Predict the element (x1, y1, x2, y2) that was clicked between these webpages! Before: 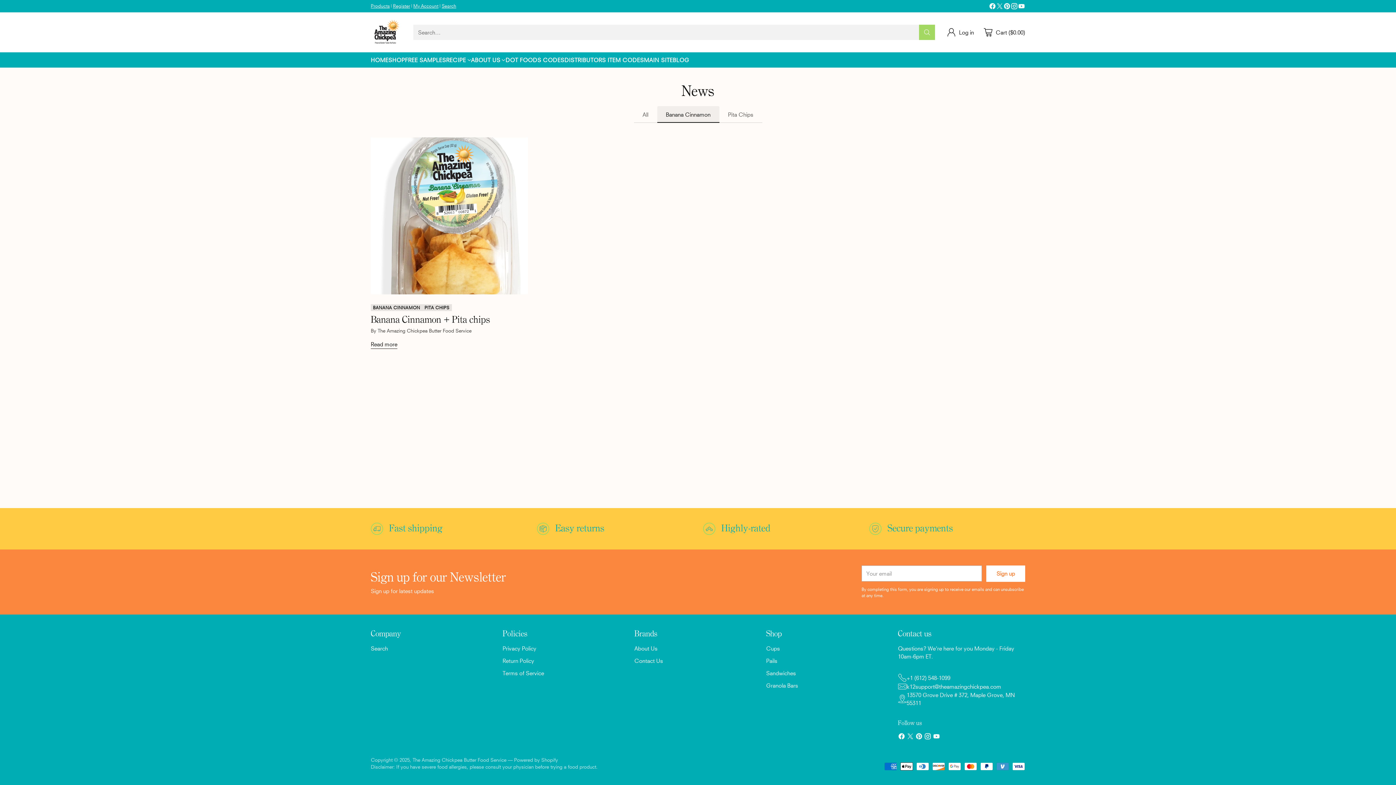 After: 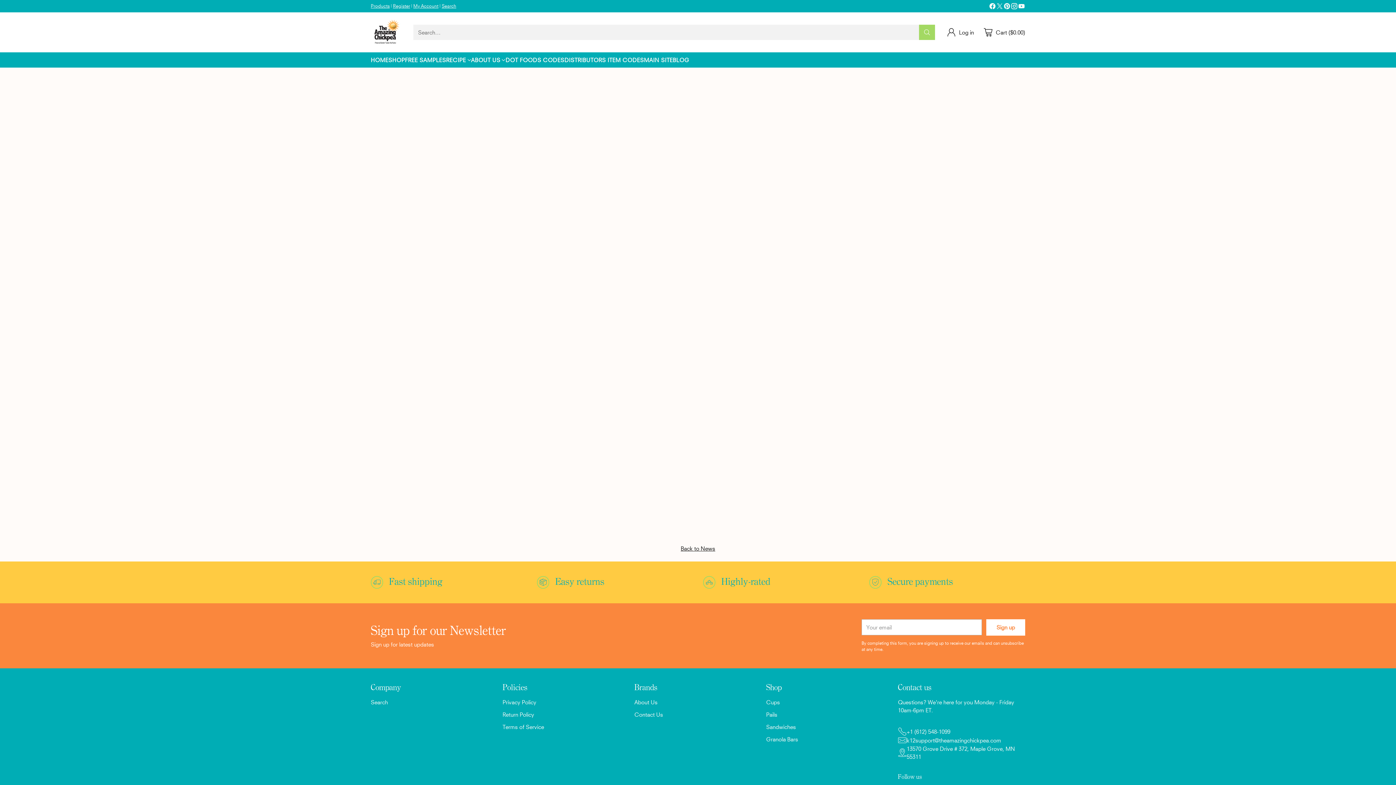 Action: bbox: (370, 313, 490, 325) label: Banana Cinnamon + Pita chips